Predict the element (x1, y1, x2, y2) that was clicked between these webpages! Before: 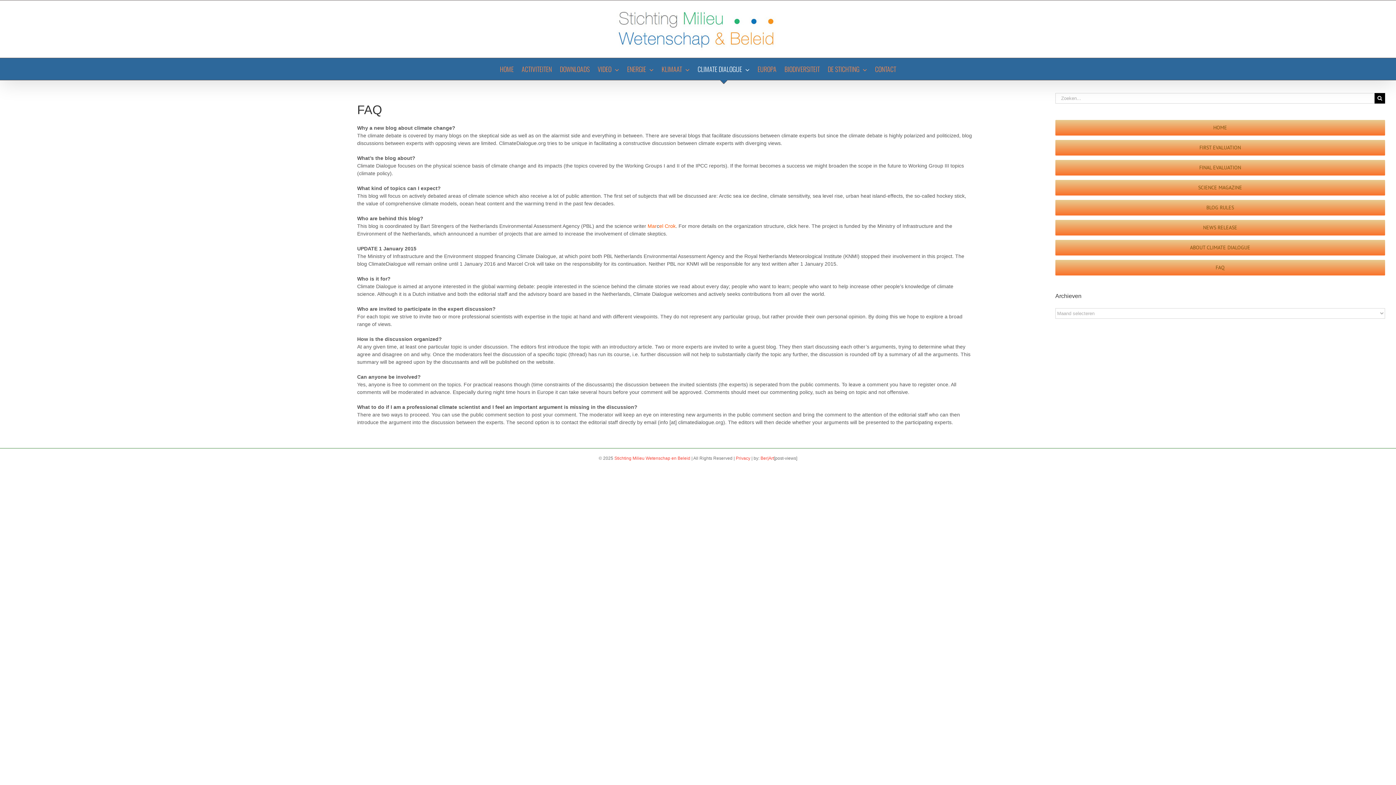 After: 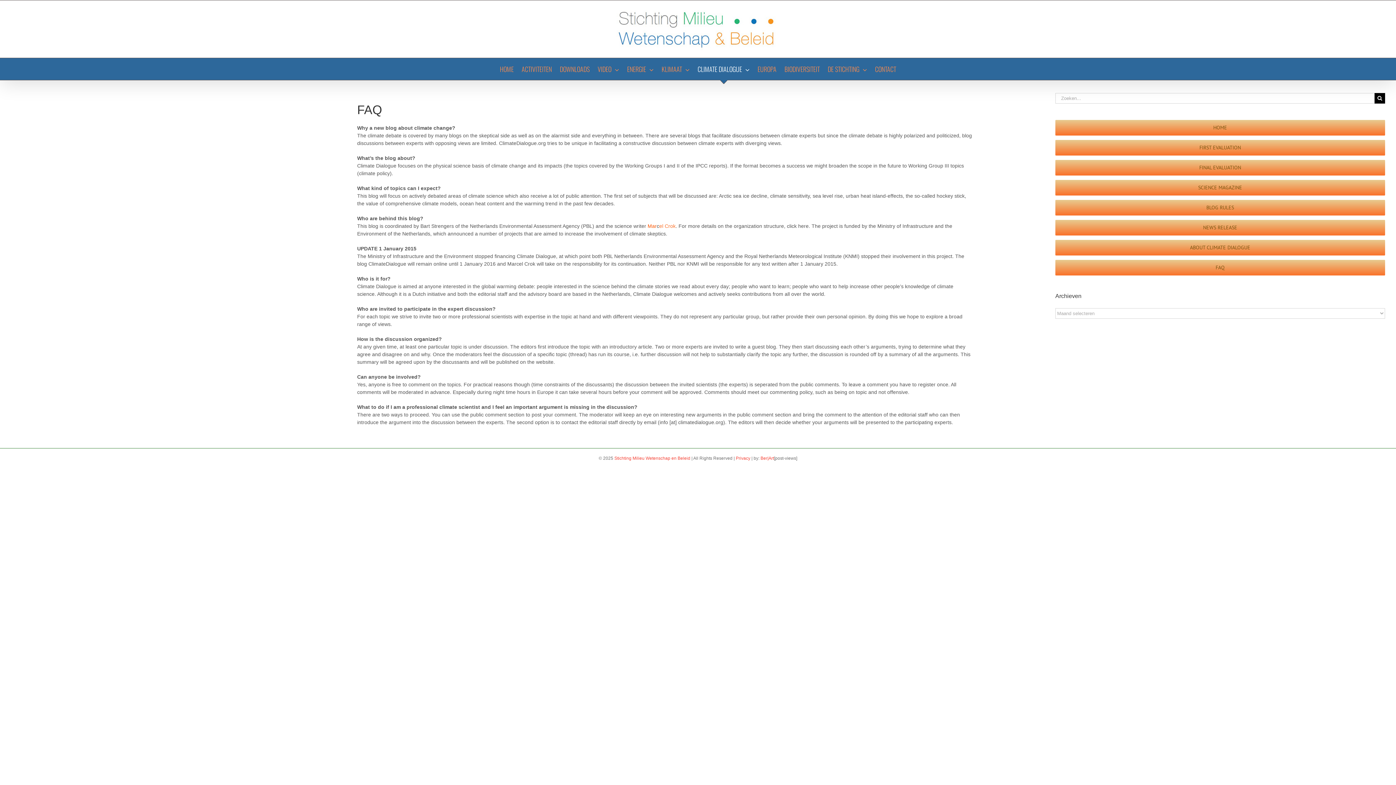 Action: label: el Crok bbox: (659, 223, 675, 228)